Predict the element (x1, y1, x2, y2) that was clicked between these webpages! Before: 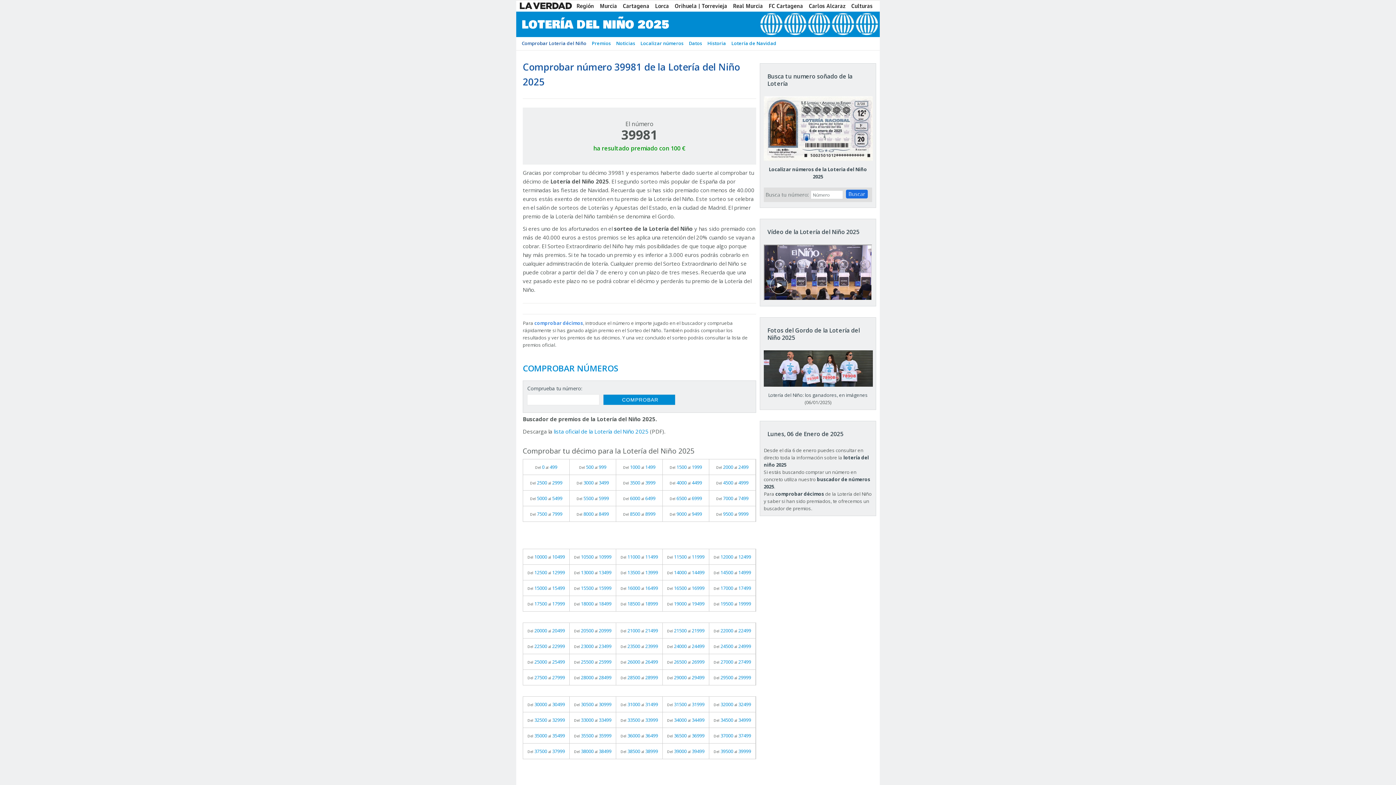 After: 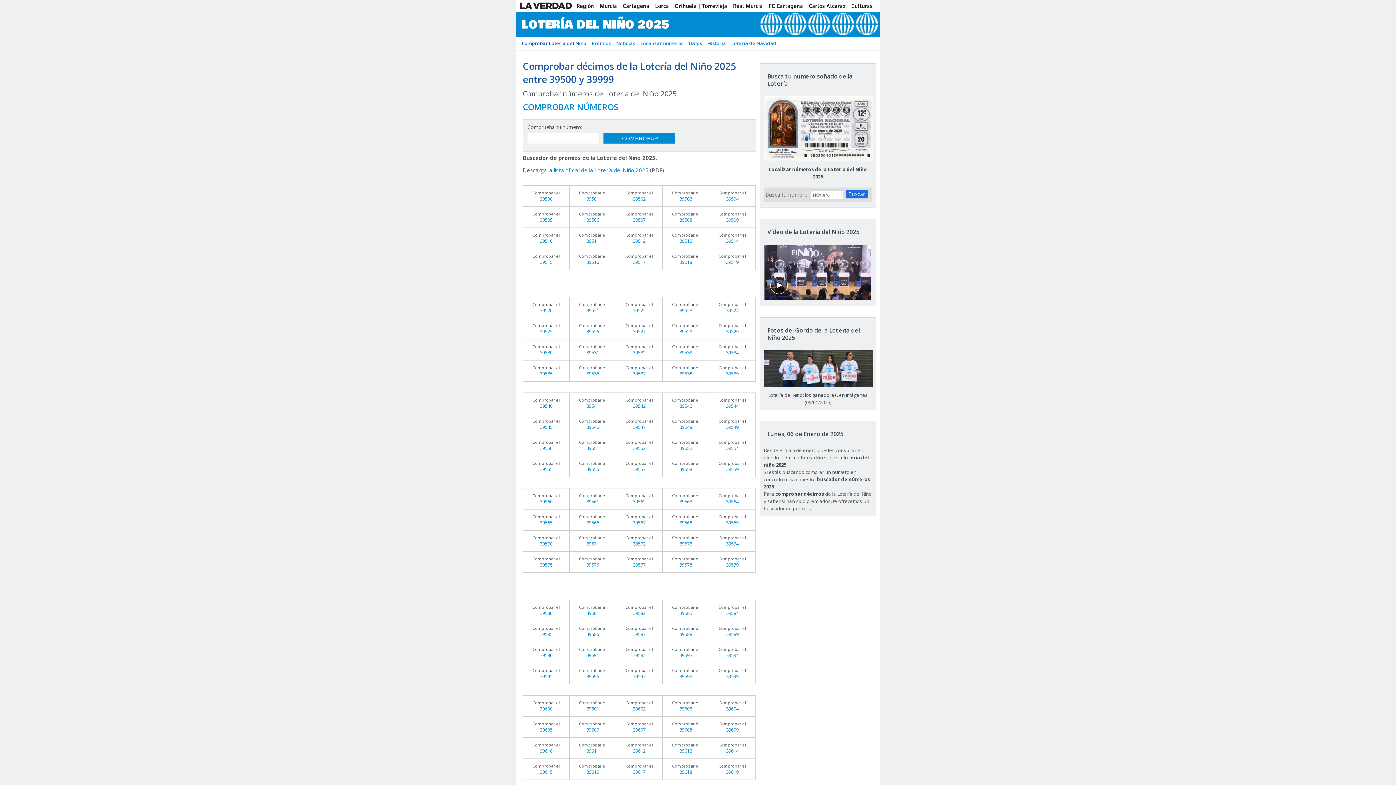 Action: label: Del 39500 al 39999 bbox: (709, 744, 755, 759)